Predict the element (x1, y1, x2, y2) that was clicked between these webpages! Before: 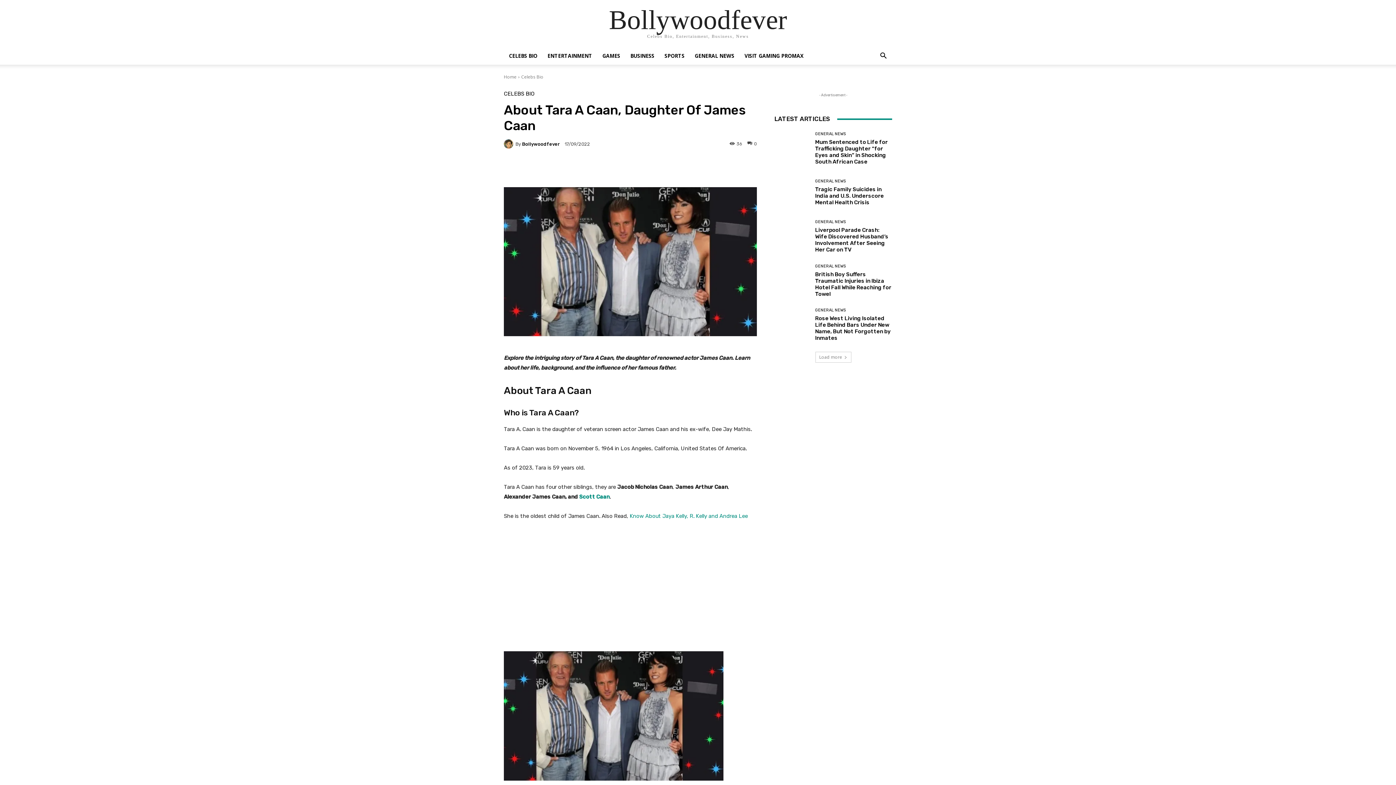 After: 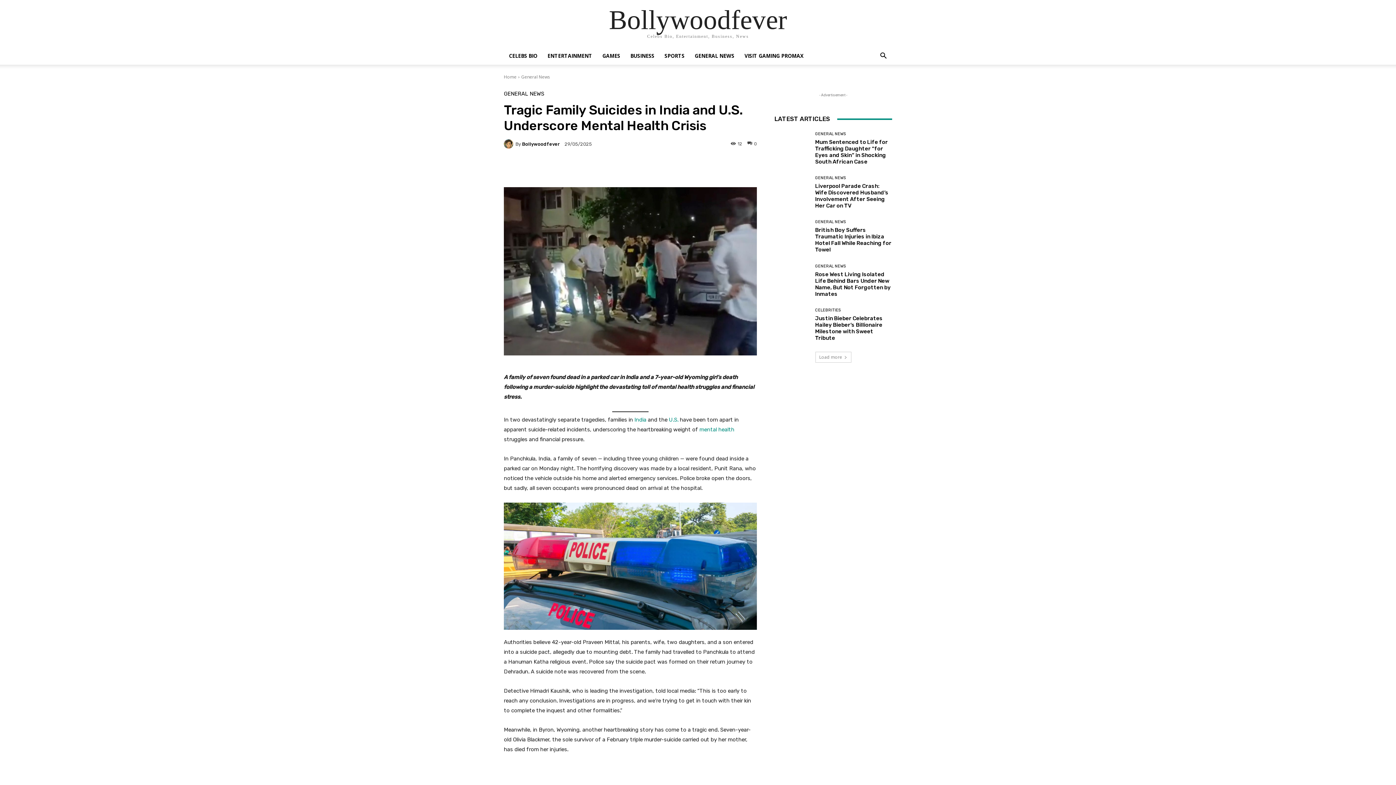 Action: bbox: (774, 174, 809, 210)